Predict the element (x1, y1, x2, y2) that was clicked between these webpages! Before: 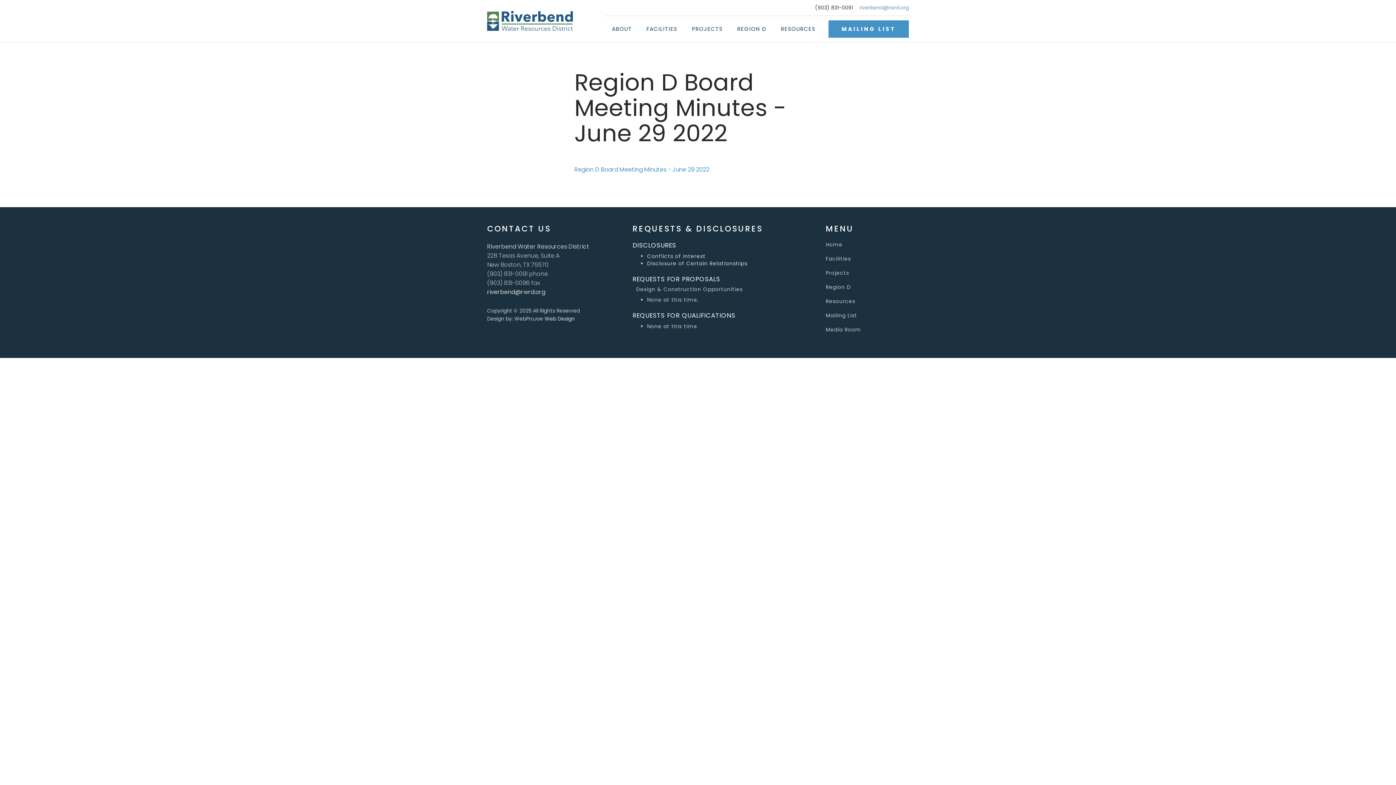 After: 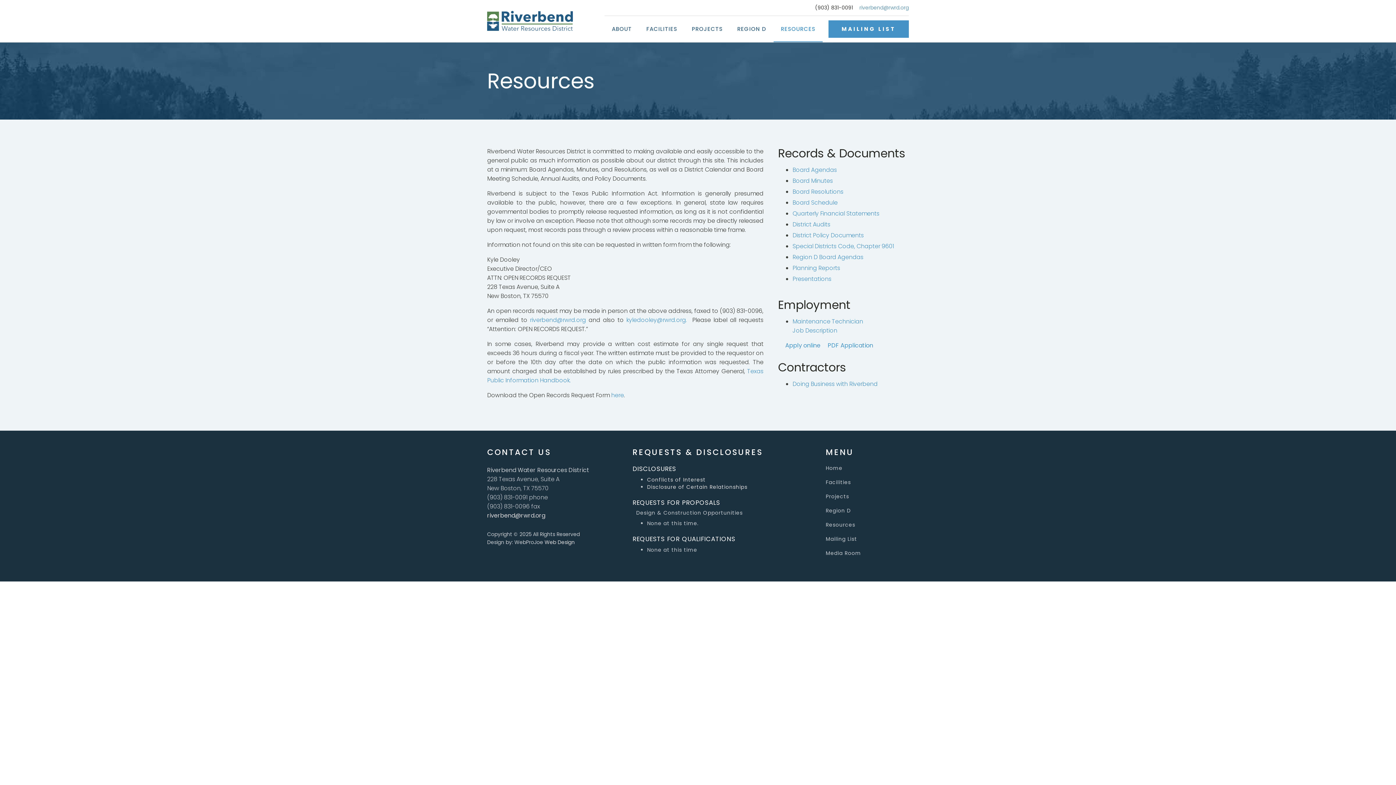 Action: bbox: (773, 16, 822, 42) label: RESOURCES